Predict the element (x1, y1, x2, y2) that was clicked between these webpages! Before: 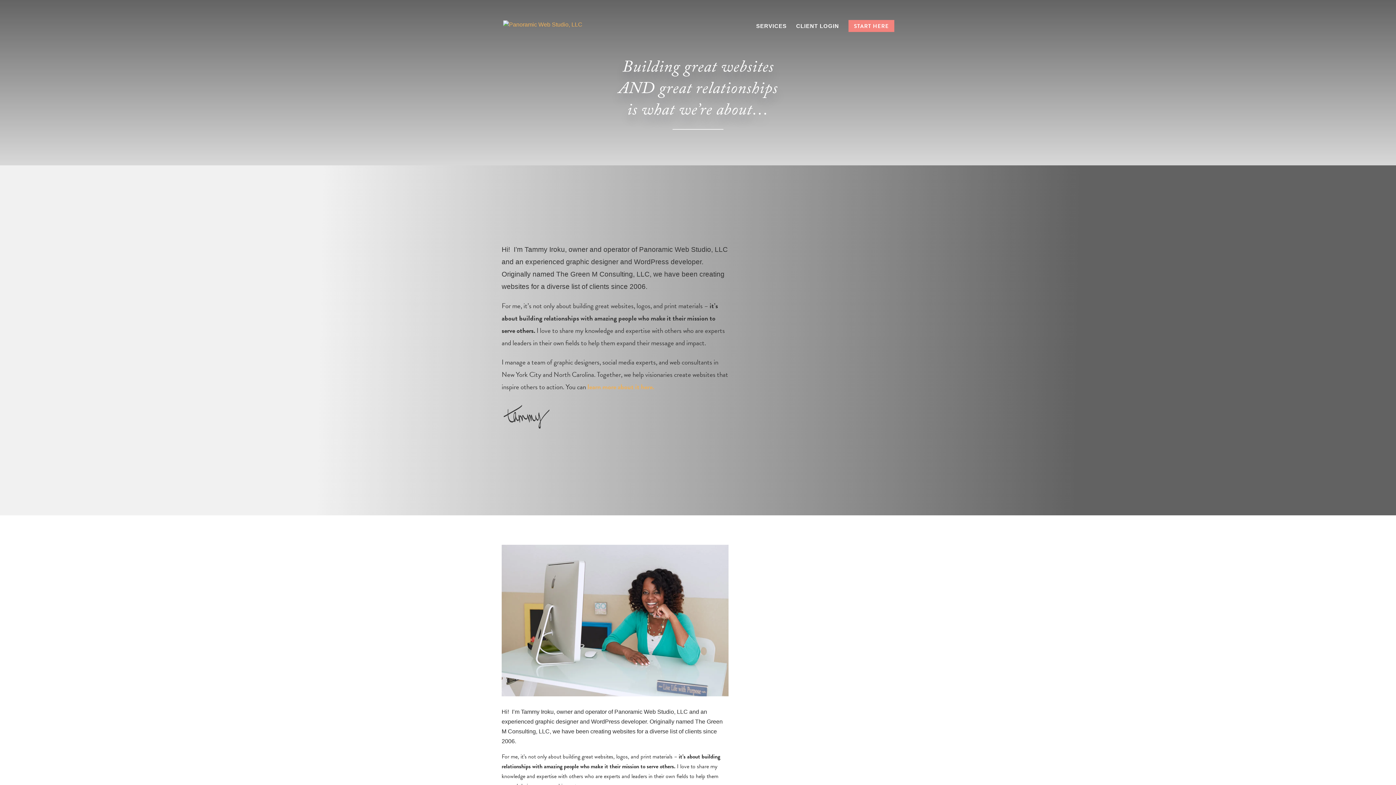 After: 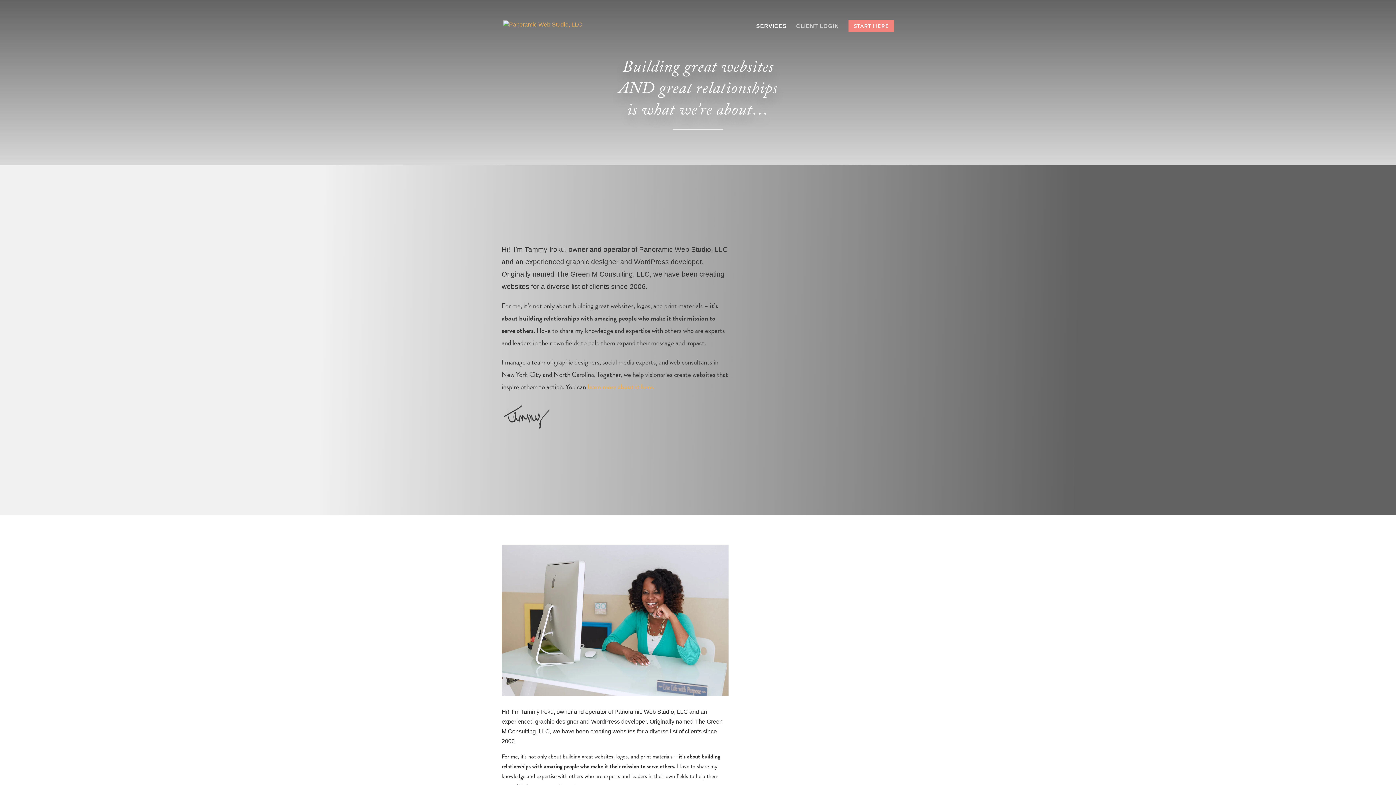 Action: label: CLIENT LOGIN bbox: (796, 23, 839, 48)